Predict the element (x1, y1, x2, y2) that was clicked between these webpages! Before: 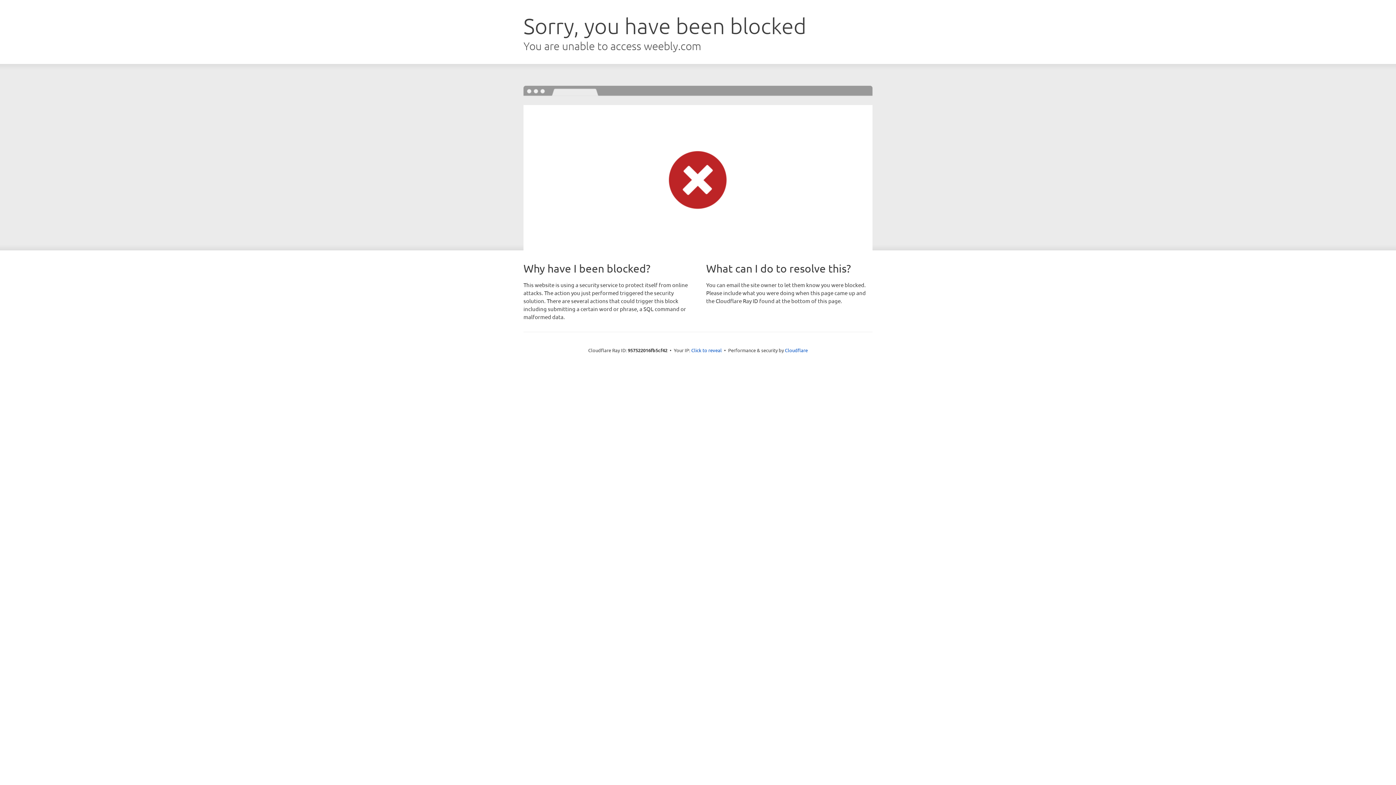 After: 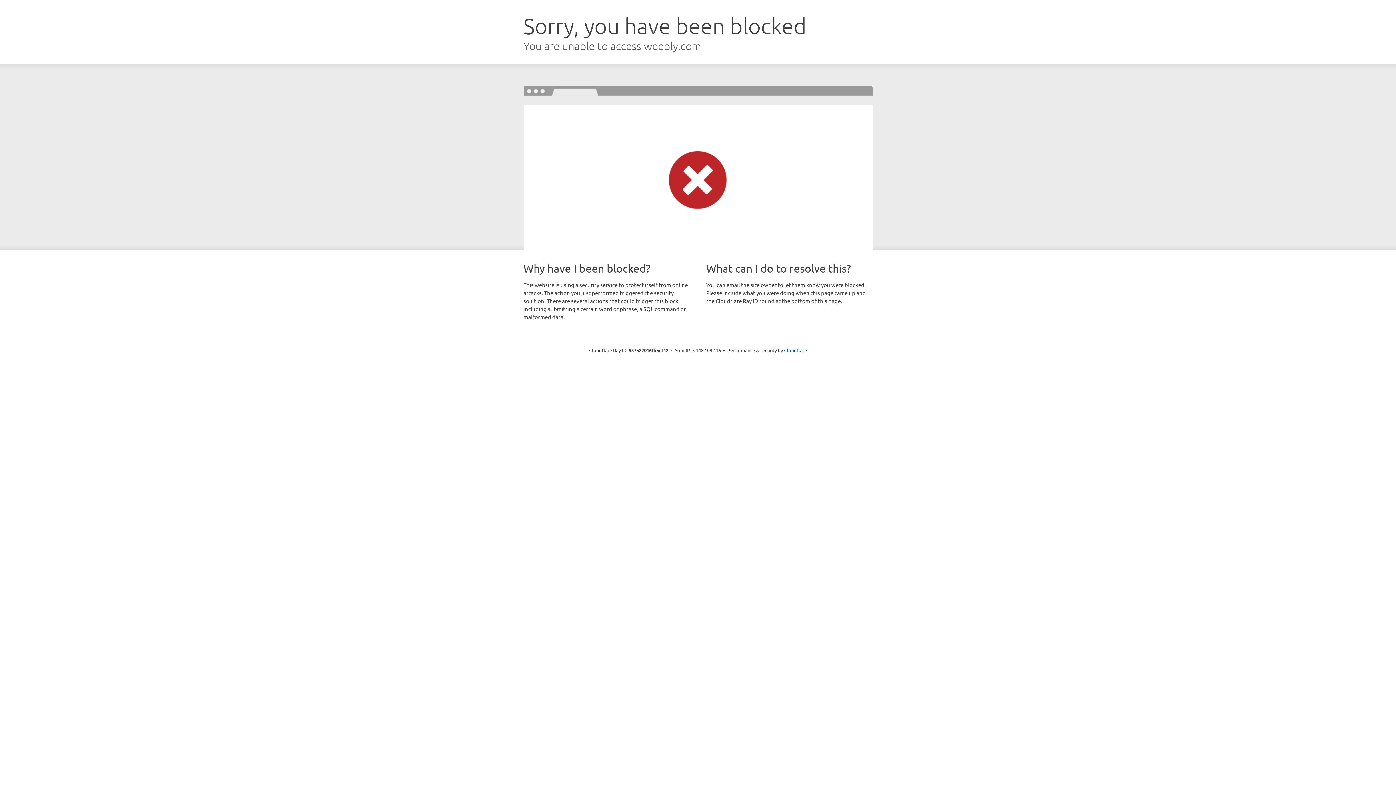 Action: bbox: (691, 346, 722, 353) label: Click to reveal